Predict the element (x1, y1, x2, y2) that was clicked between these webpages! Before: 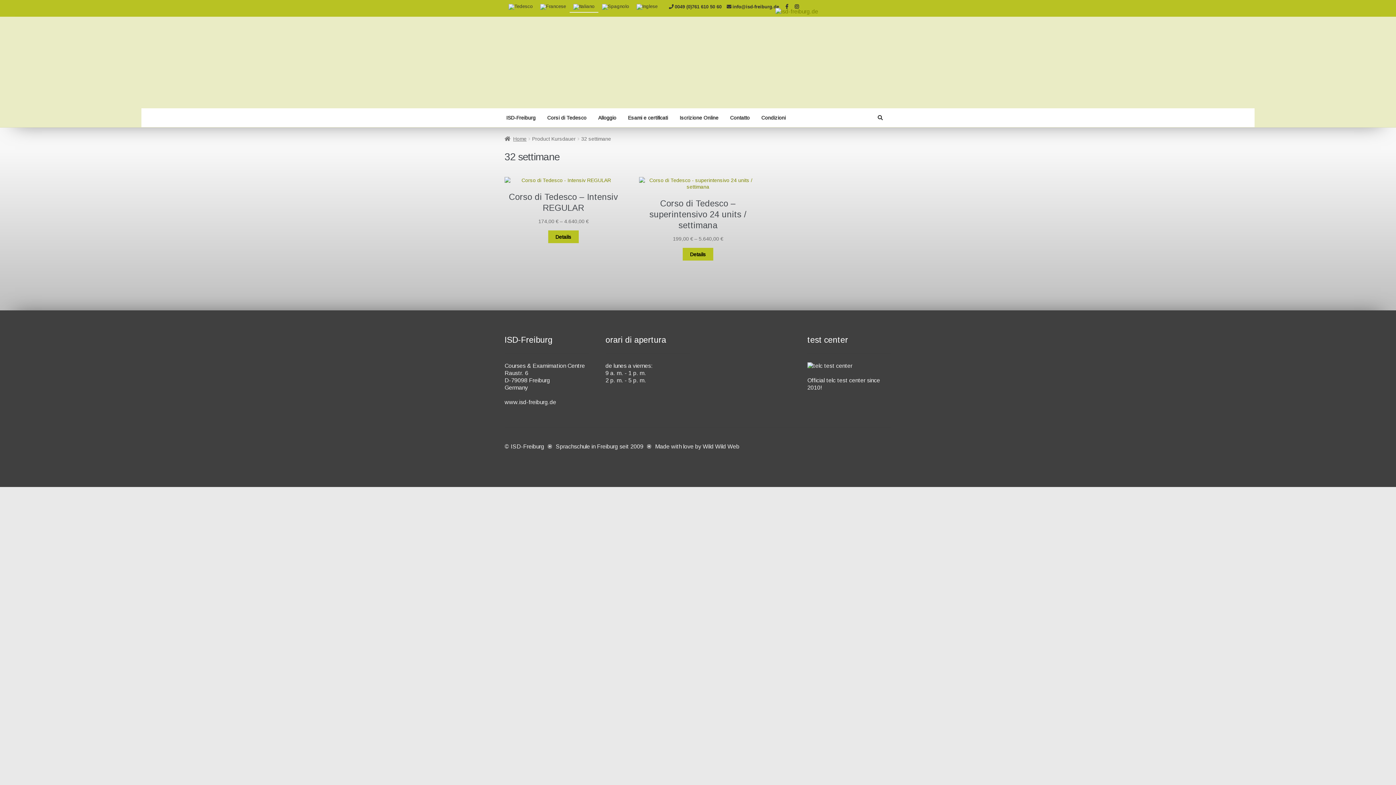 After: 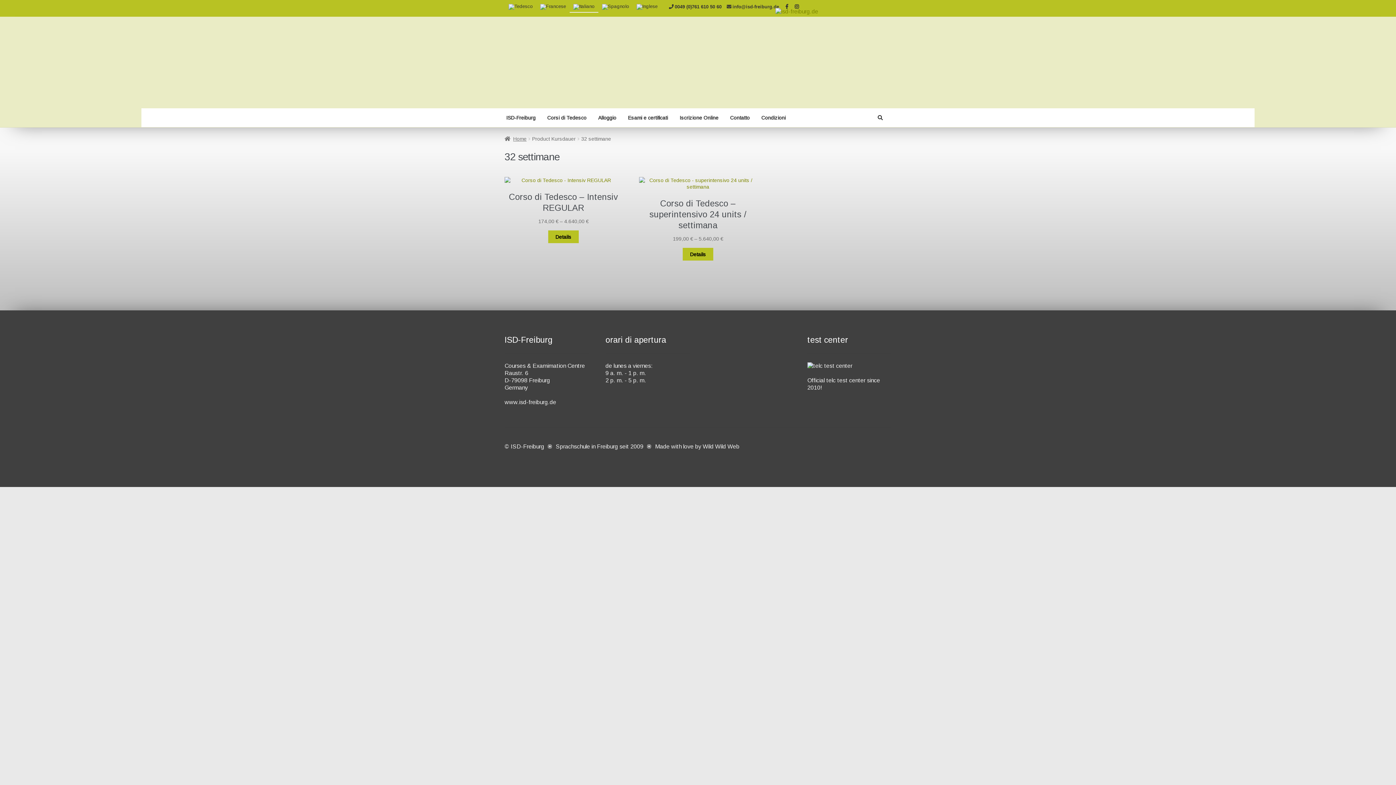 Action: bbox: (724, 4, 781, 9) label:  info@isd-freiburg.de